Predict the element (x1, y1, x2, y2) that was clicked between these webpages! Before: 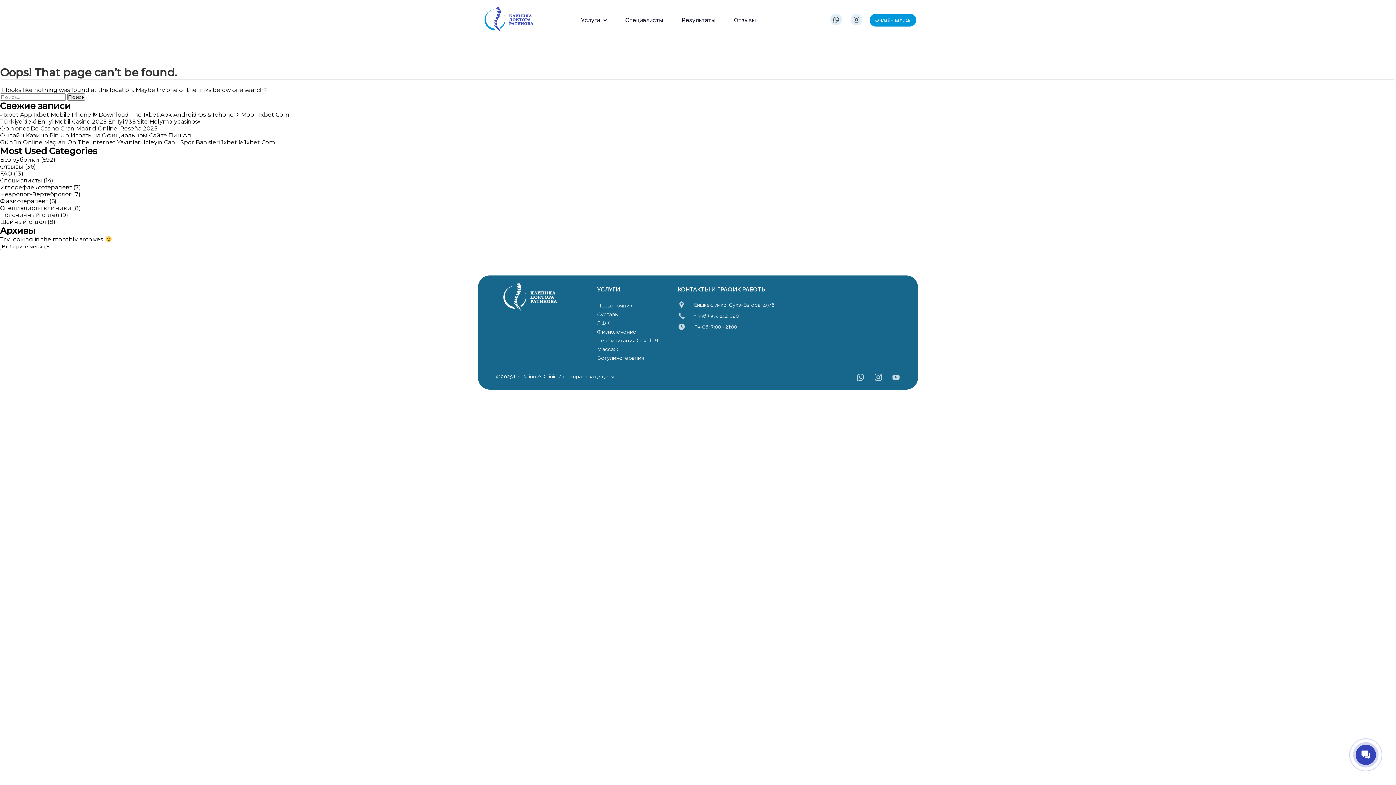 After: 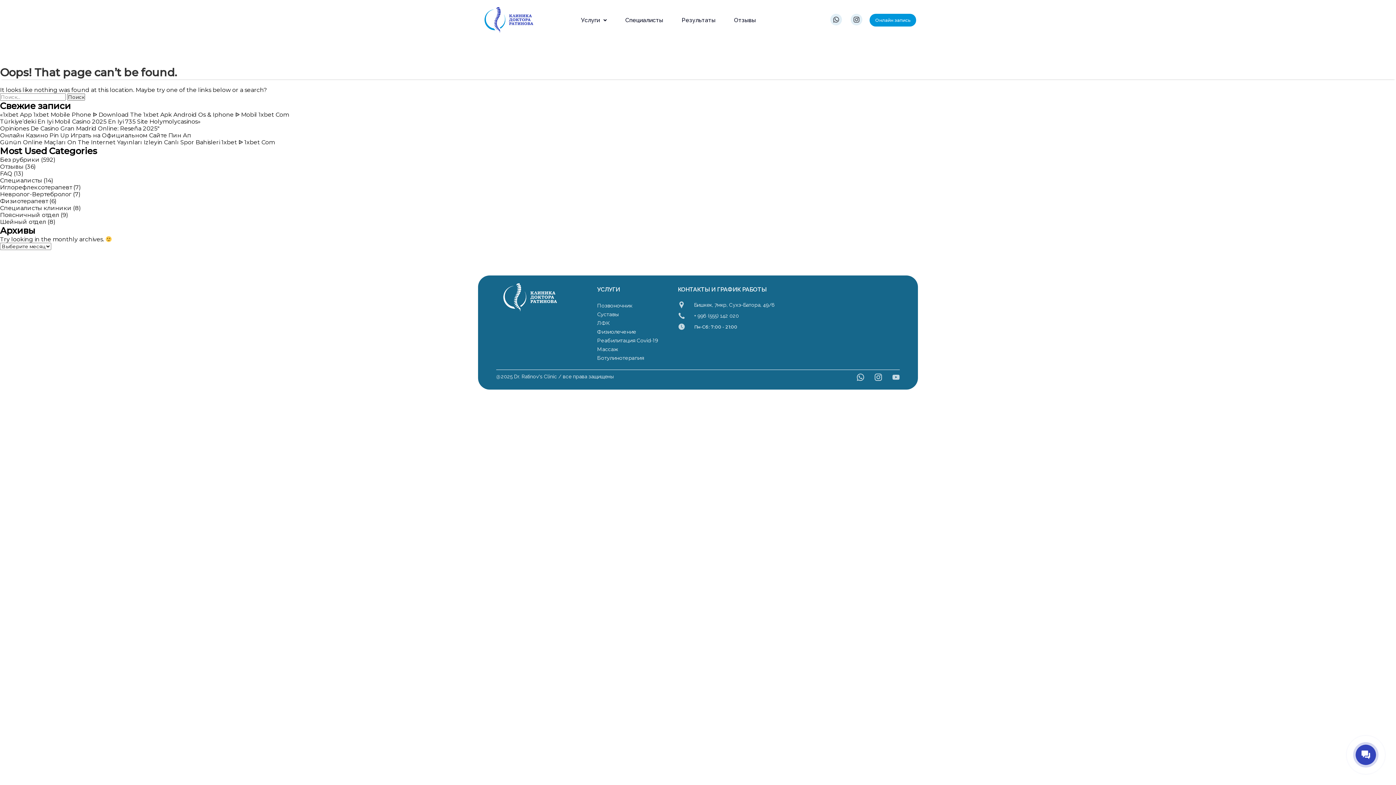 Action: label: FAQ bbox: (0, 170, 12, 177)